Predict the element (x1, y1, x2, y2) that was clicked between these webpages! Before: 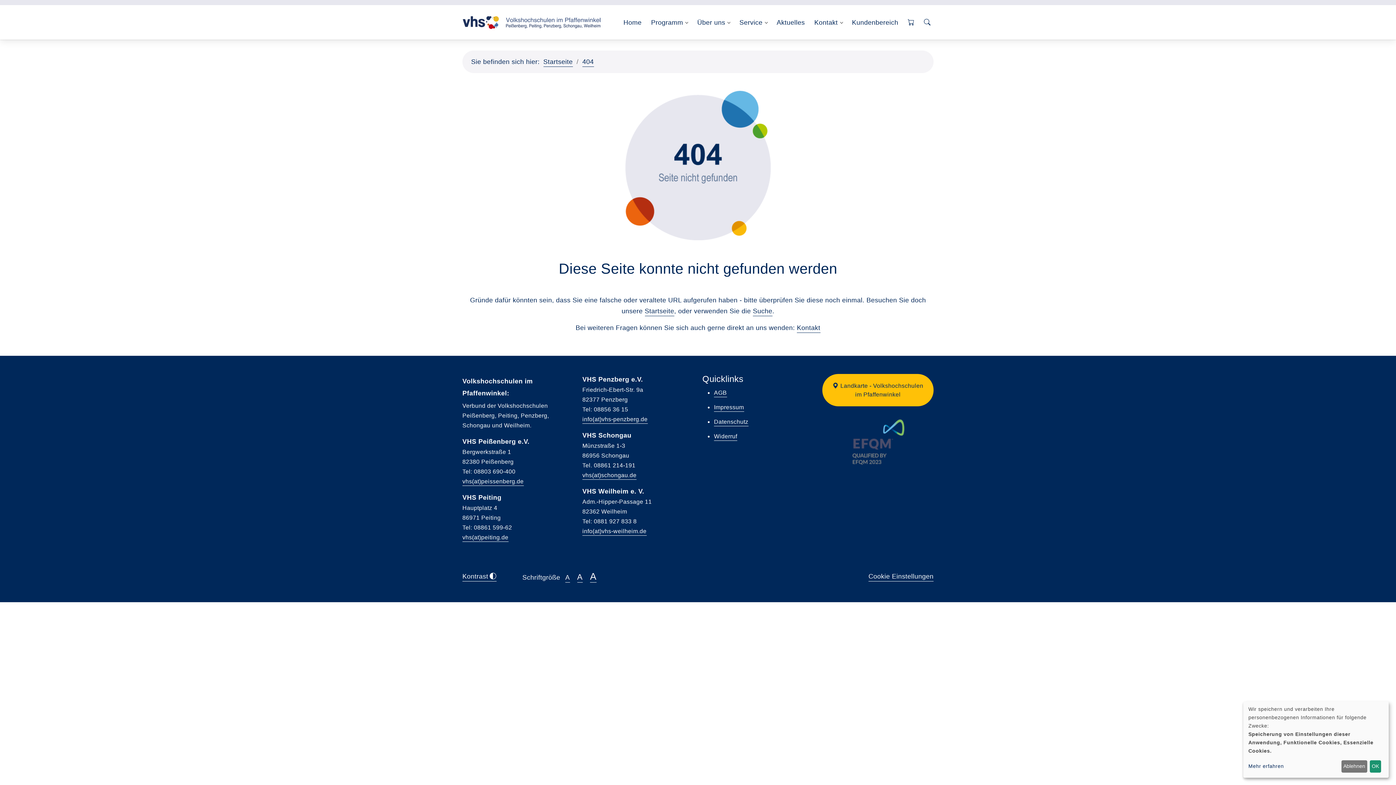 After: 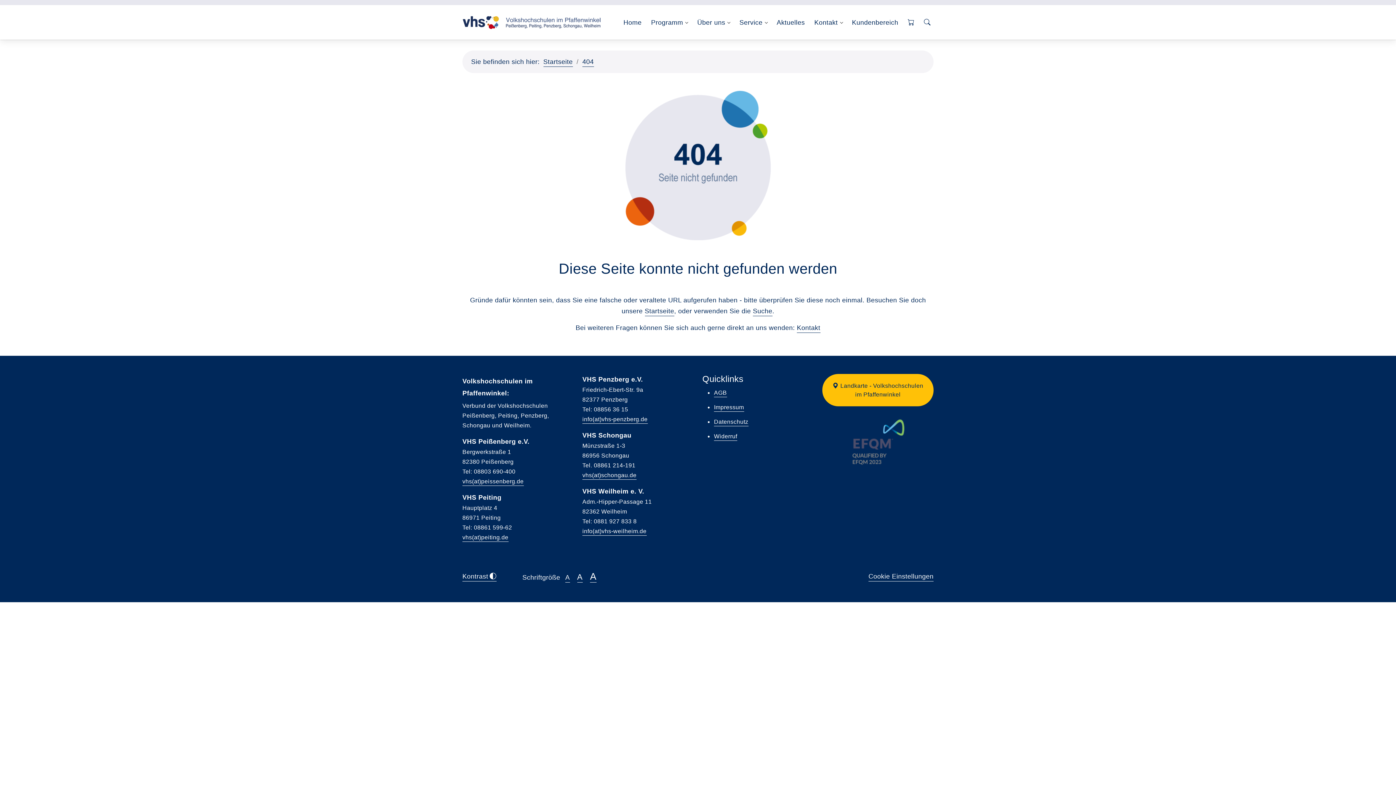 Action: label: OK bbox: (1370, 760, 1381, 773)